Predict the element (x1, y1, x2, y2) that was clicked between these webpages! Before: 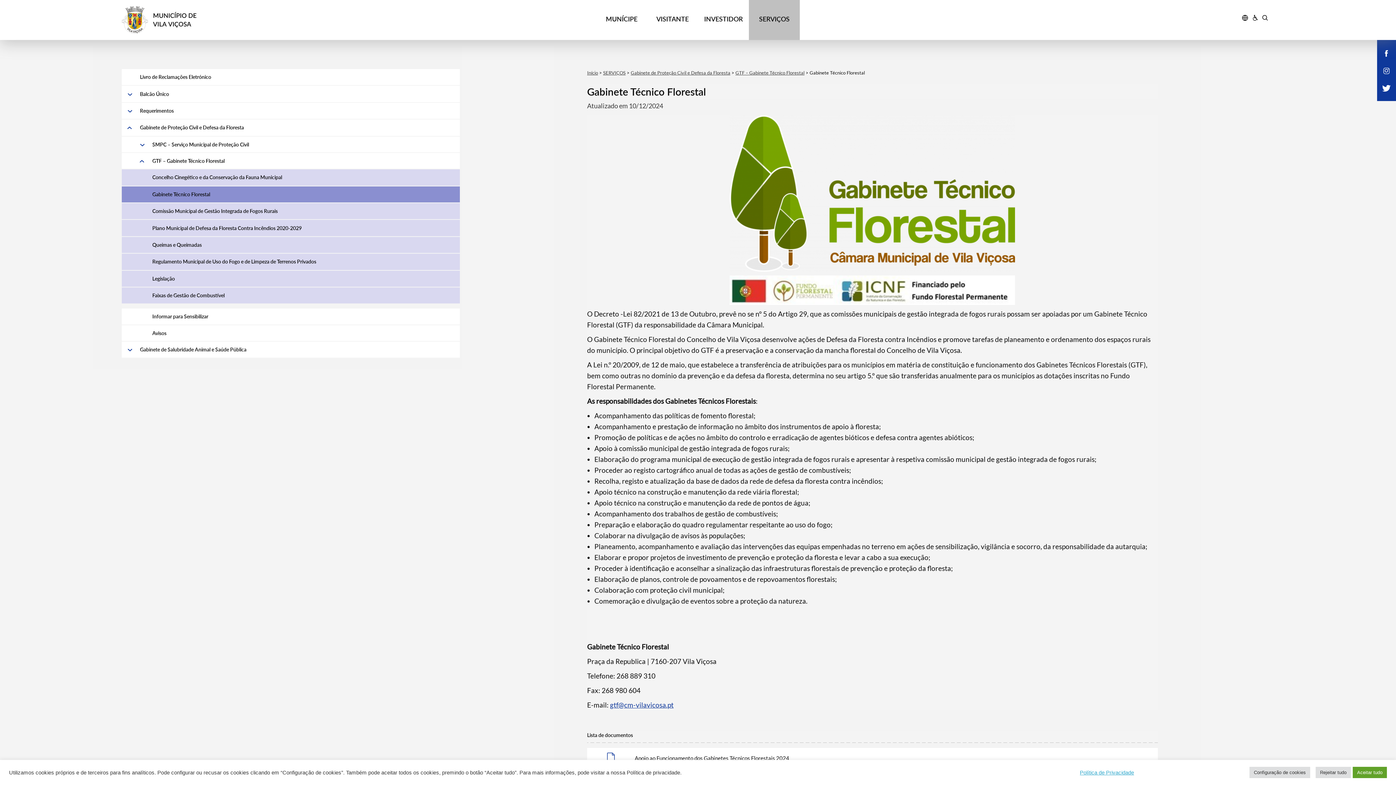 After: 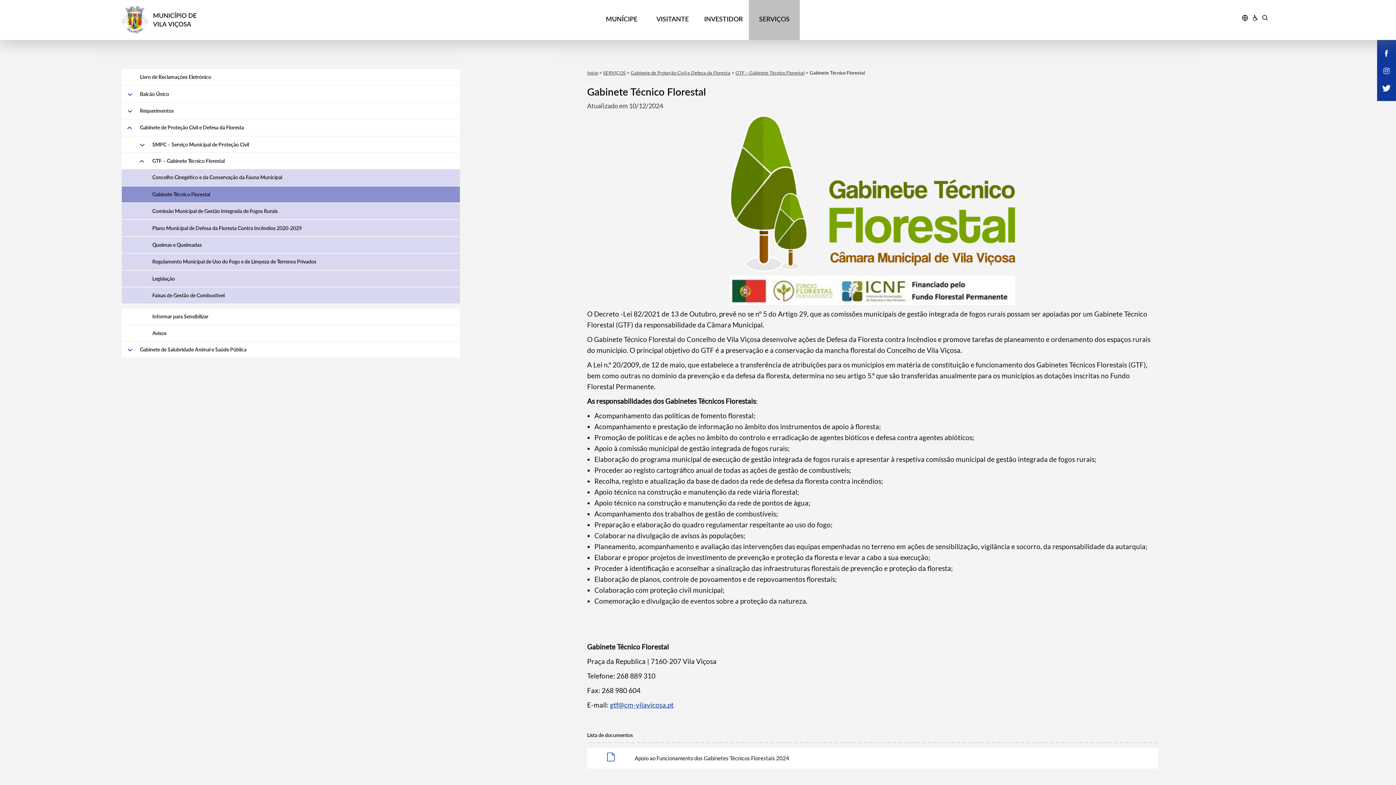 Action: bbox: (1353, 767, 1387, 778) label: Aceitar tudo